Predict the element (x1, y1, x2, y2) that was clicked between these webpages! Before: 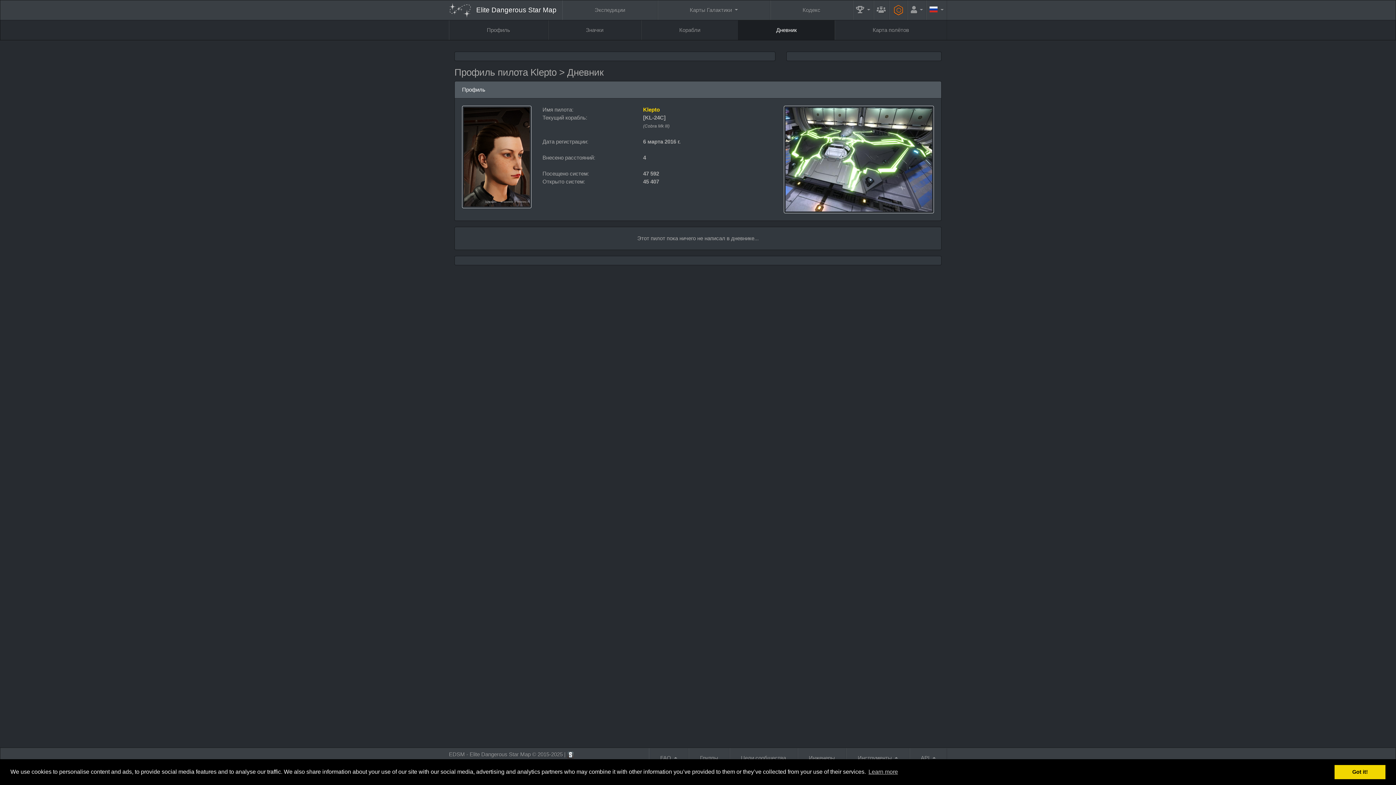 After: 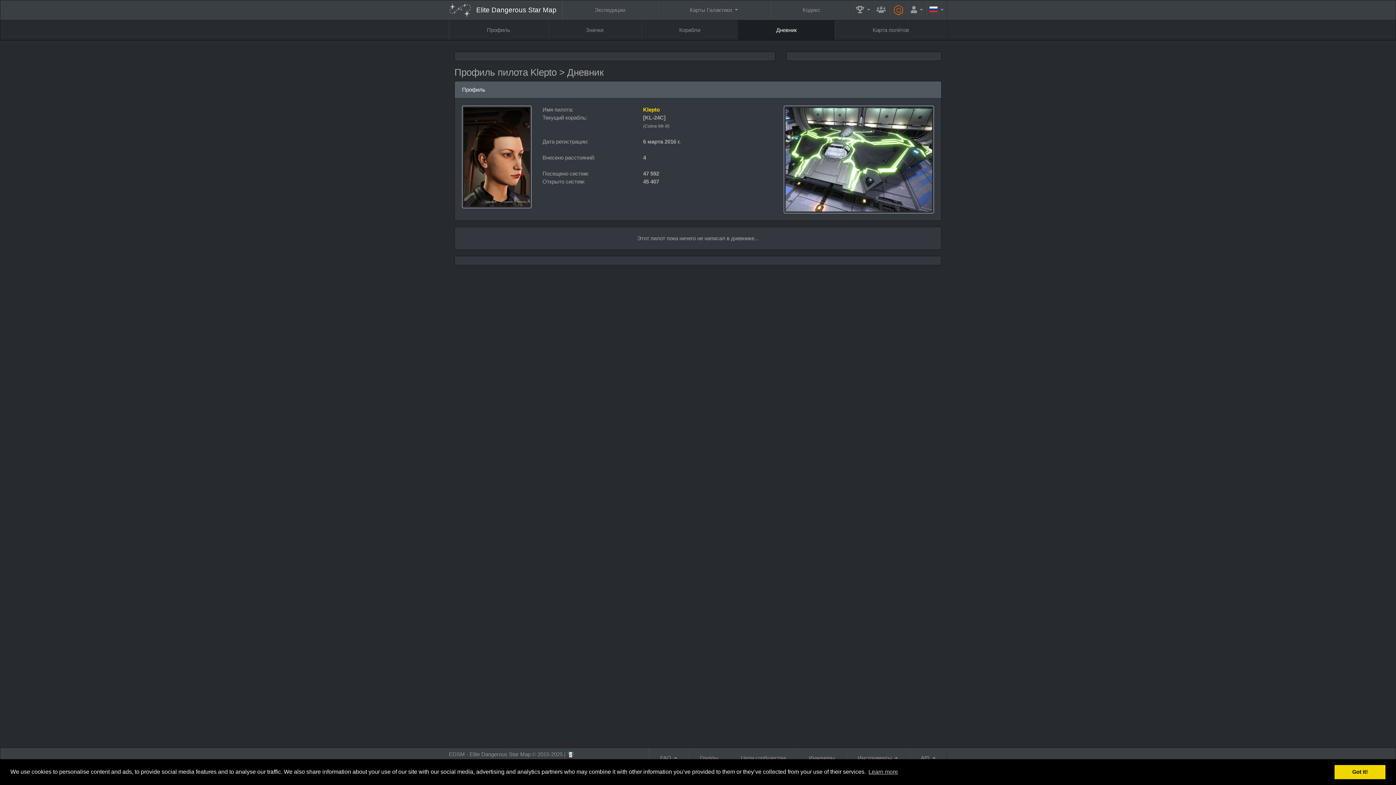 Action: label: Дневник bbox: (738, 20, 835, 40)